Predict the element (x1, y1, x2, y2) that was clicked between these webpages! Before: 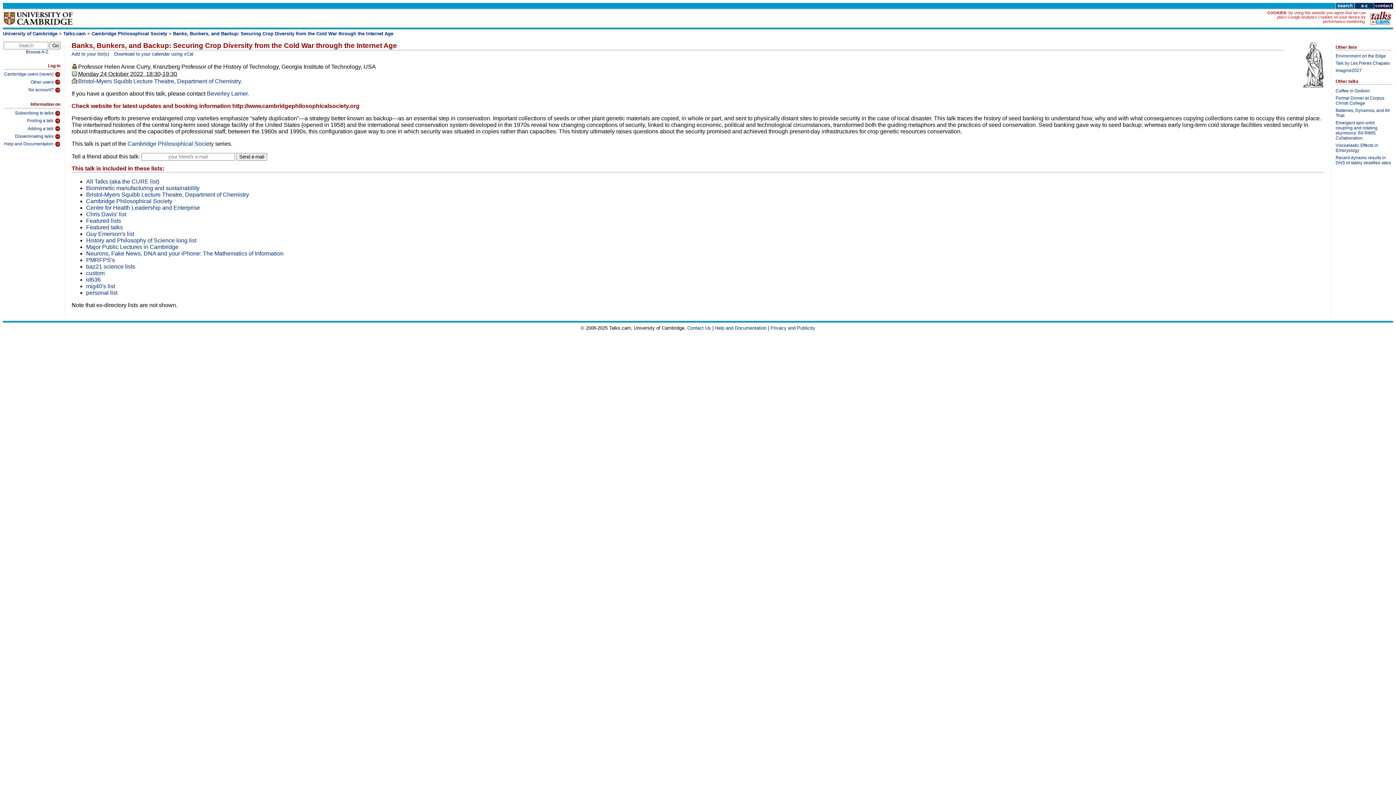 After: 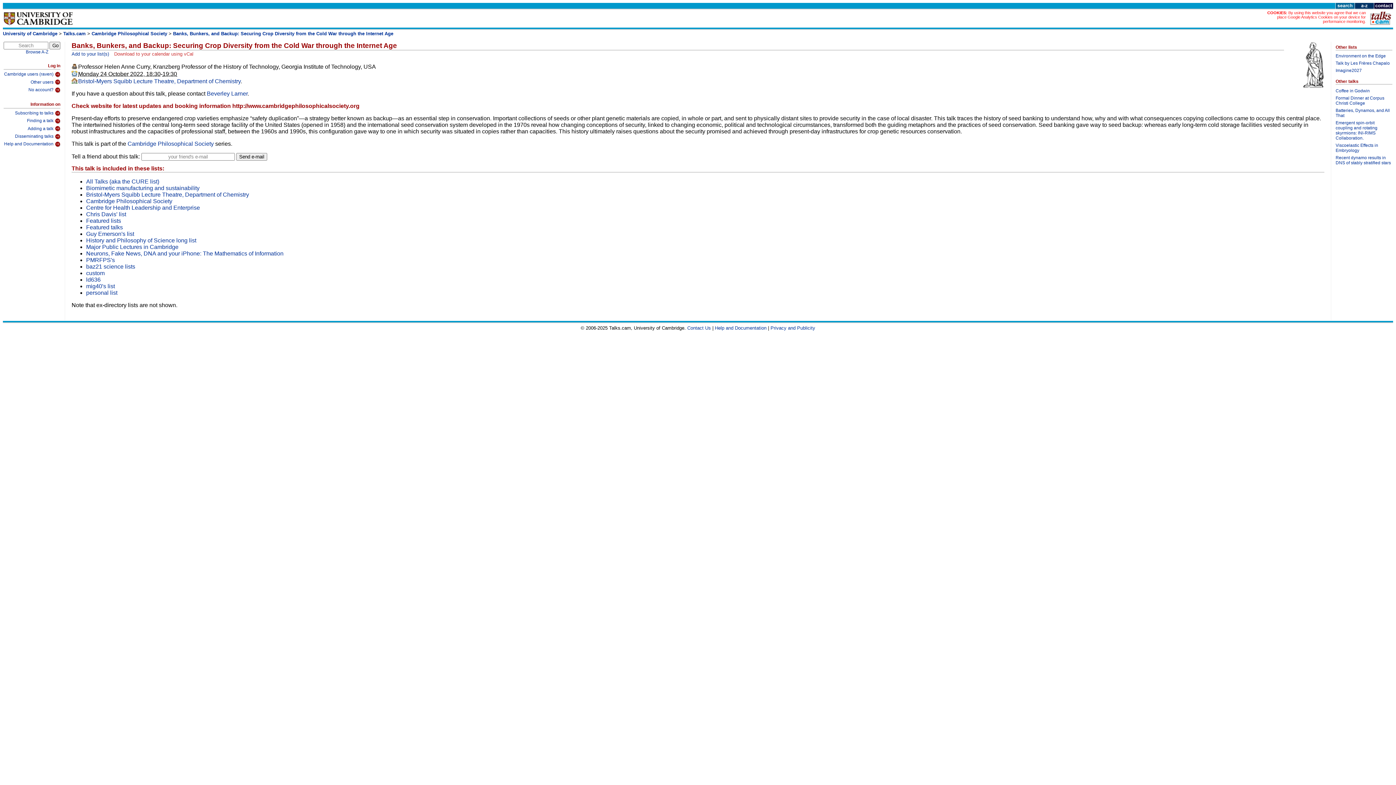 Action: label: Download to your calendar using vCal bbox: (114, 51, 193, 56)